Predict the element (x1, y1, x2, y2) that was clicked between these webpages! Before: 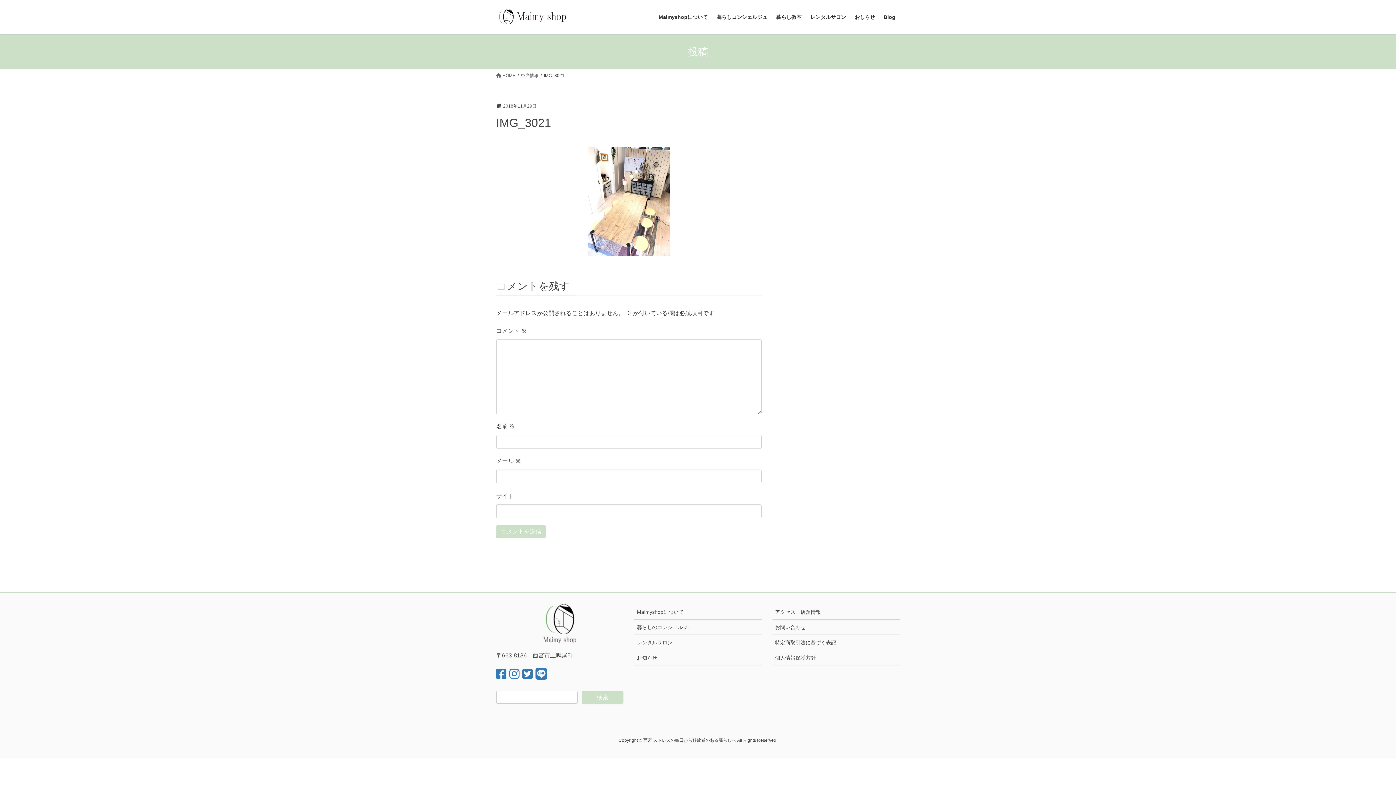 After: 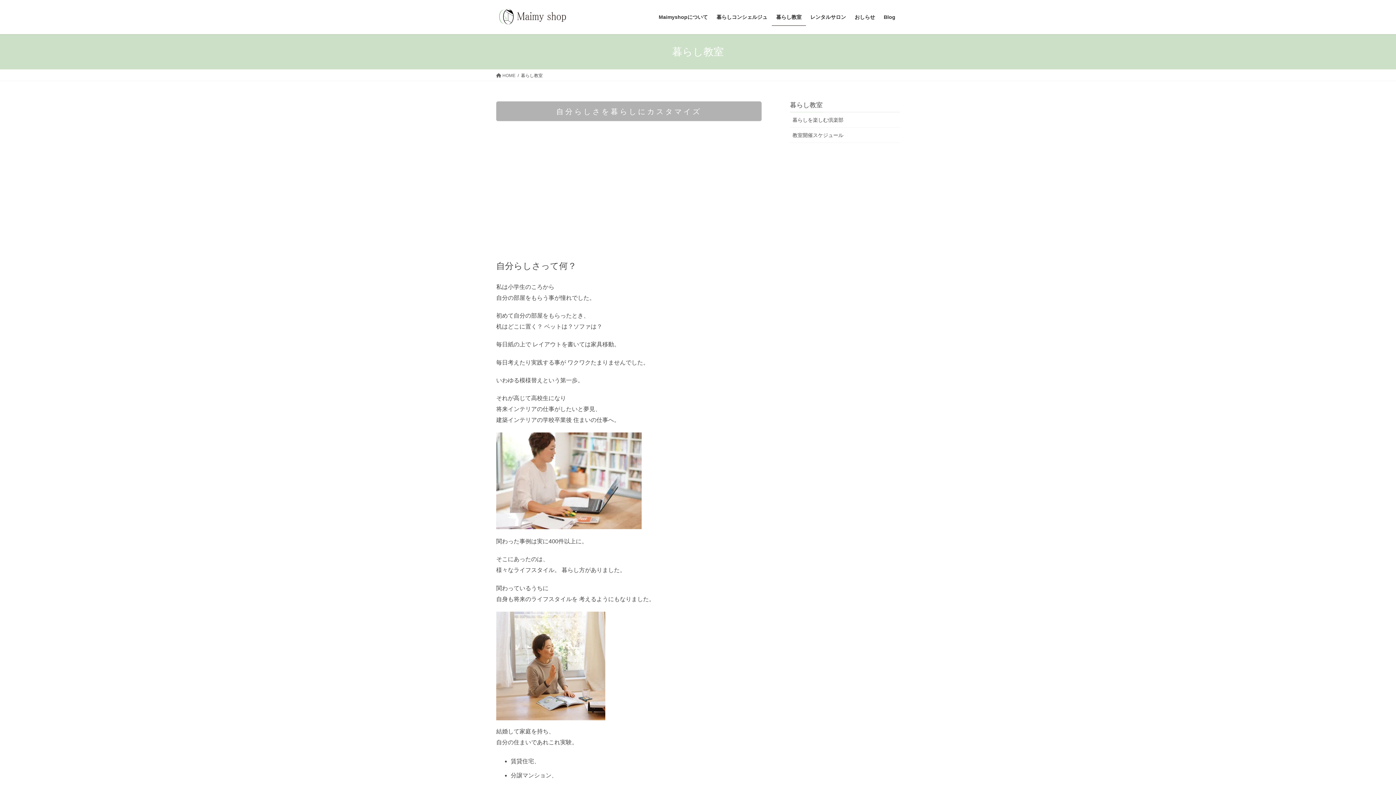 Action: bbox: (772, 8, 806, 25) label: 暮らし教室